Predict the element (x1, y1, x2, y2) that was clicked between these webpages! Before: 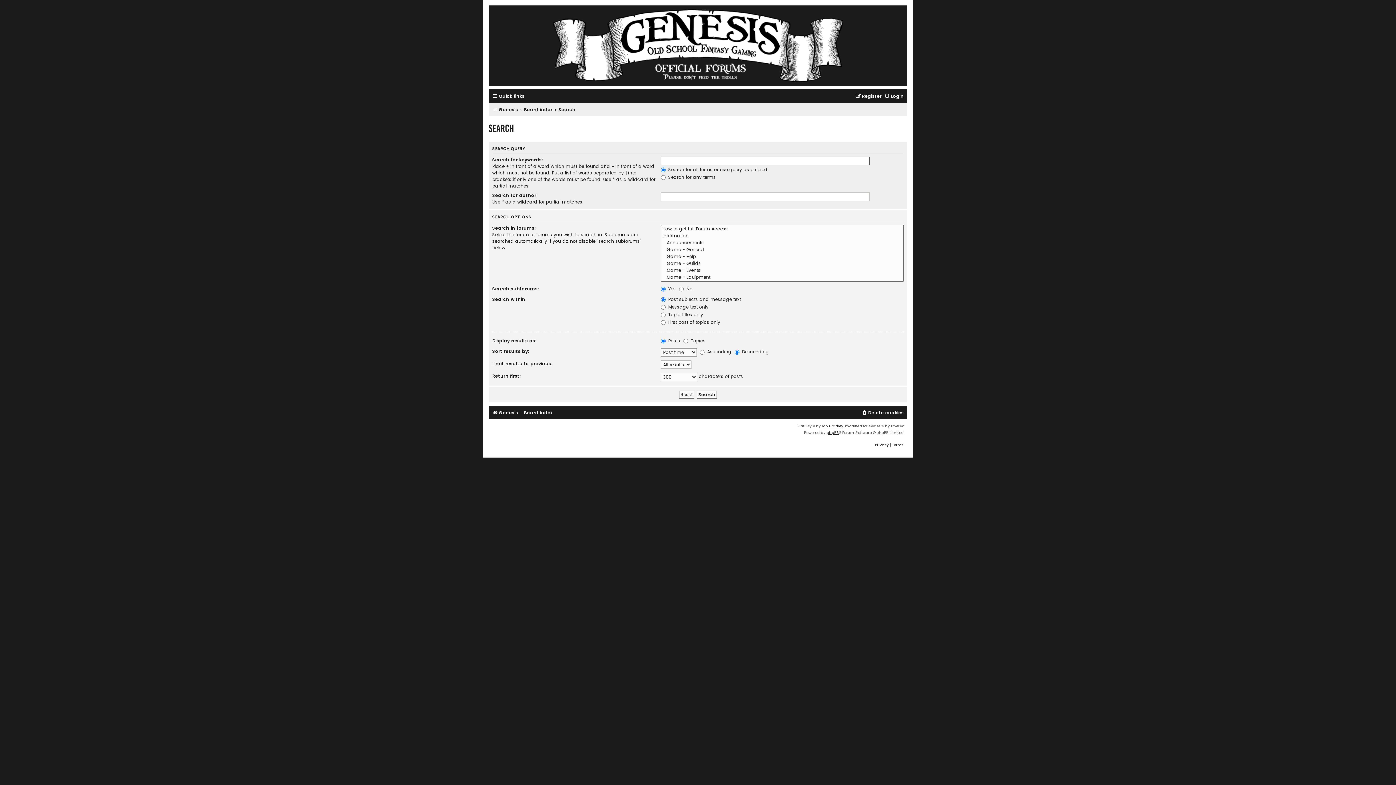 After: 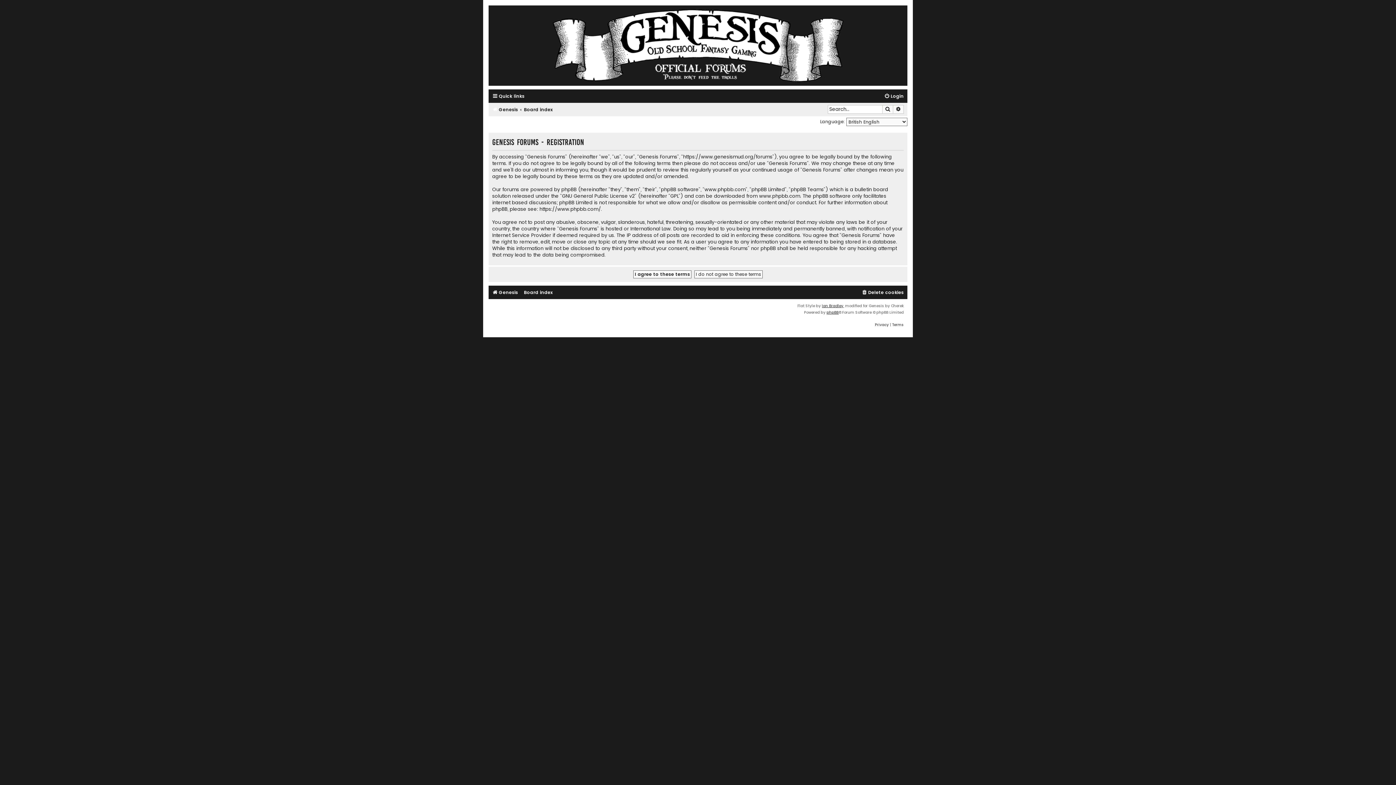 Action: bbox: (855, 91, 881, 101) label: Register